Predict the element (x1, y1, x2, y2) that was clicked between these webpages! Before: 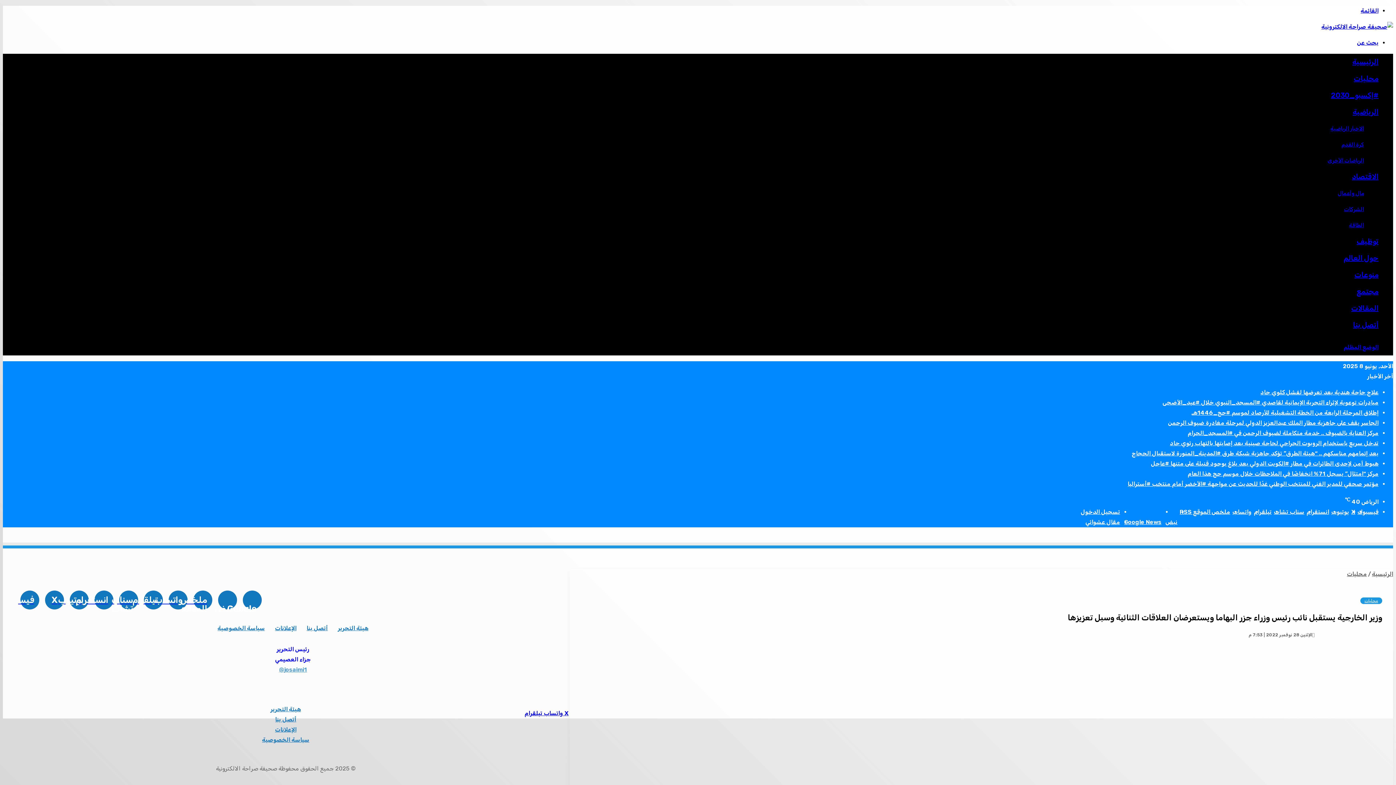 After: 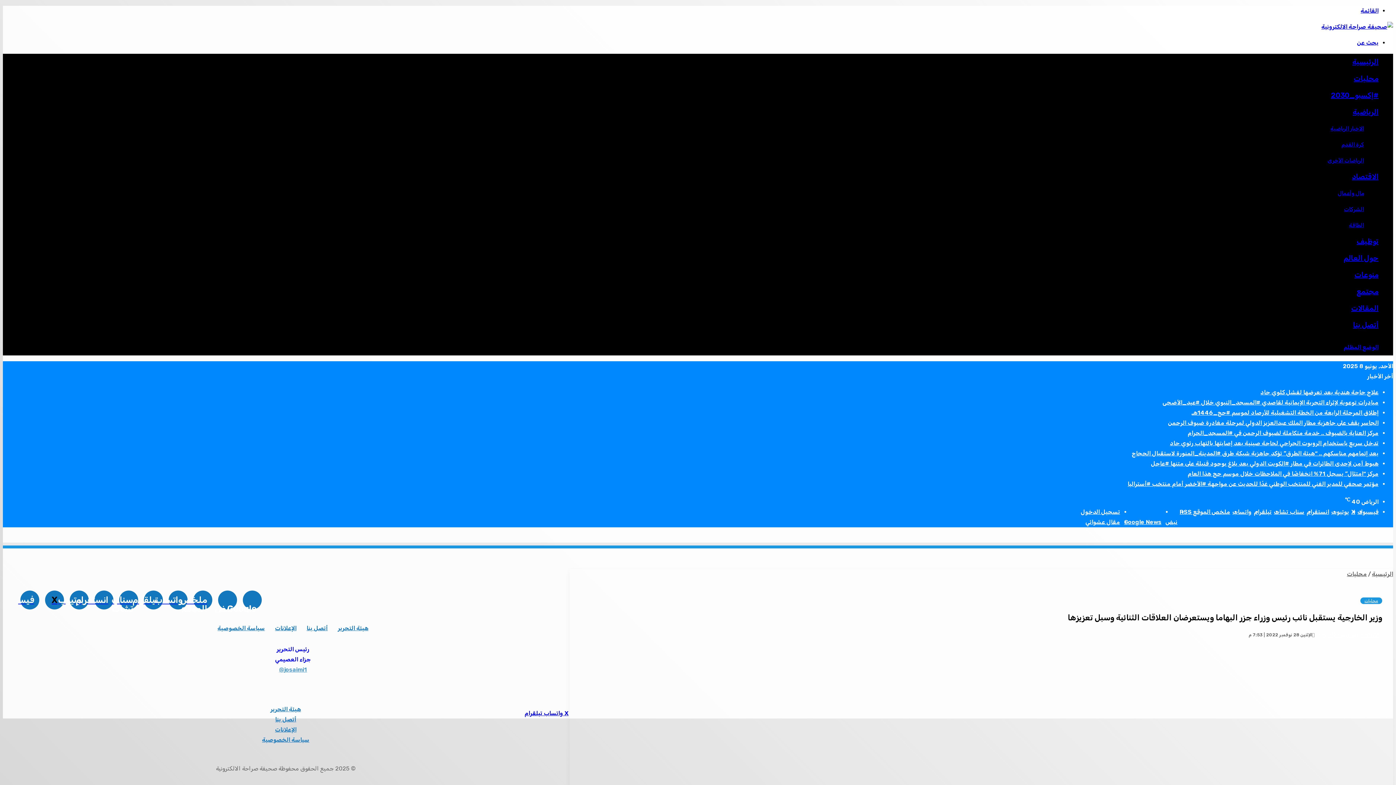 Action: bbox: (50, 596, 58, 604) label: X